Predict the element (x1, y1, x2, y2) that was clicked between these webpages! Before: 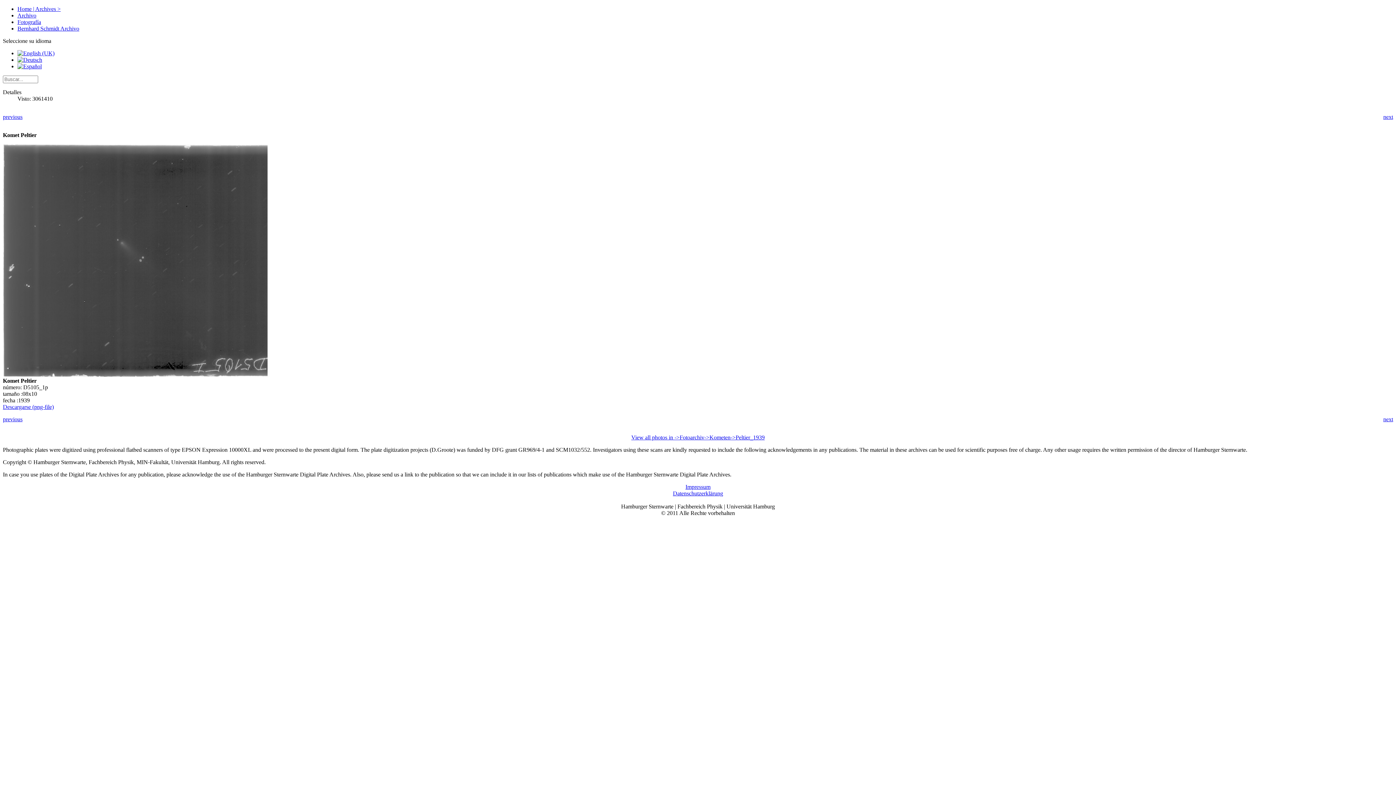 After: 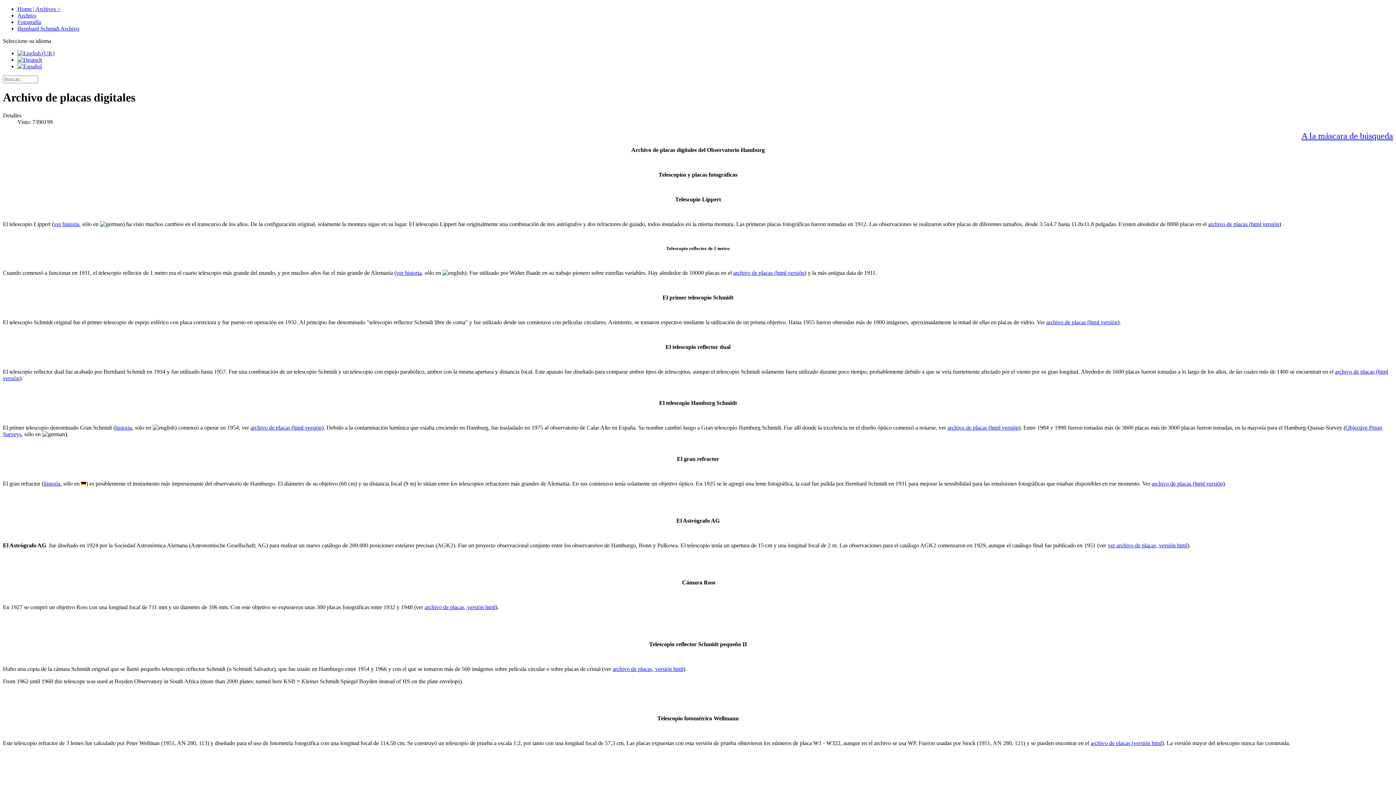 Action: bbox: (17, 18, 41, 25) label: Fotografía